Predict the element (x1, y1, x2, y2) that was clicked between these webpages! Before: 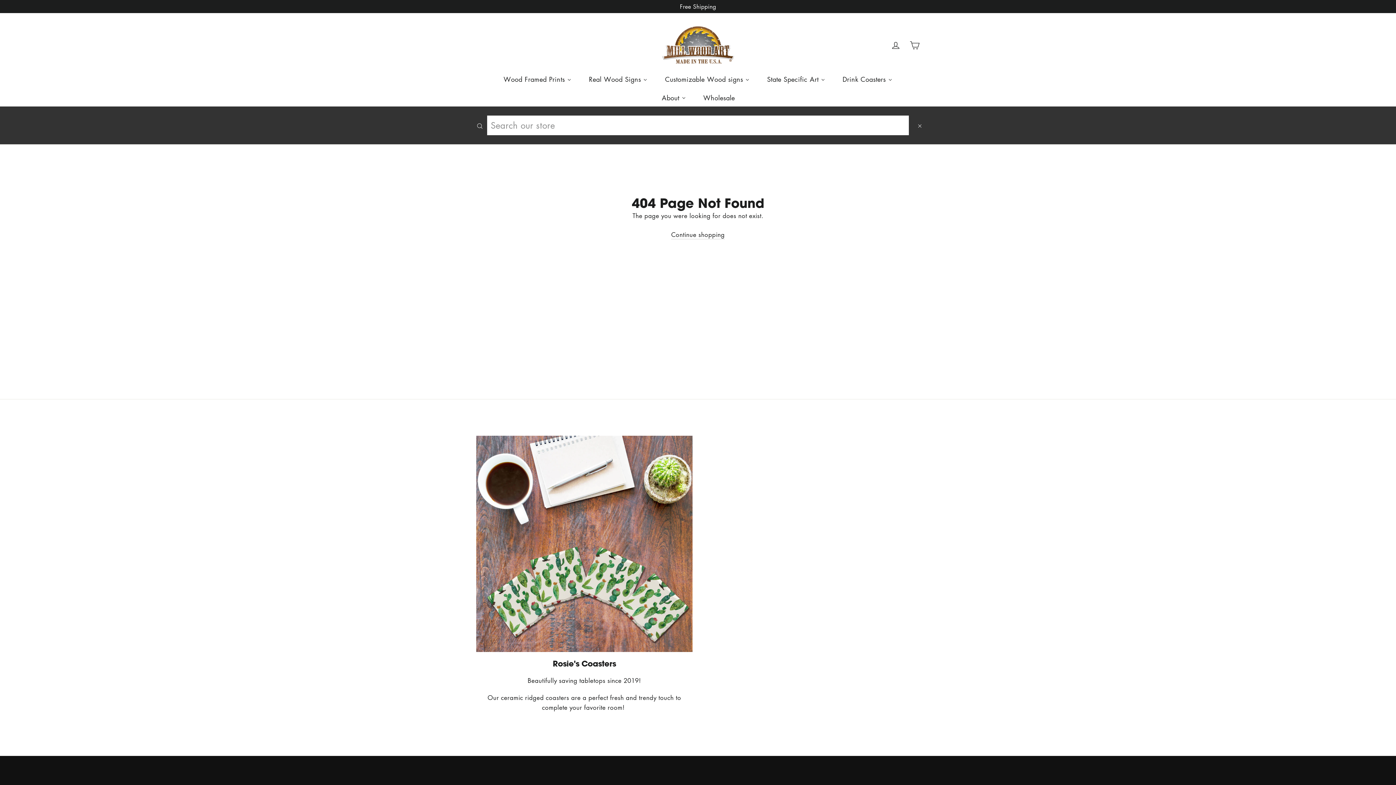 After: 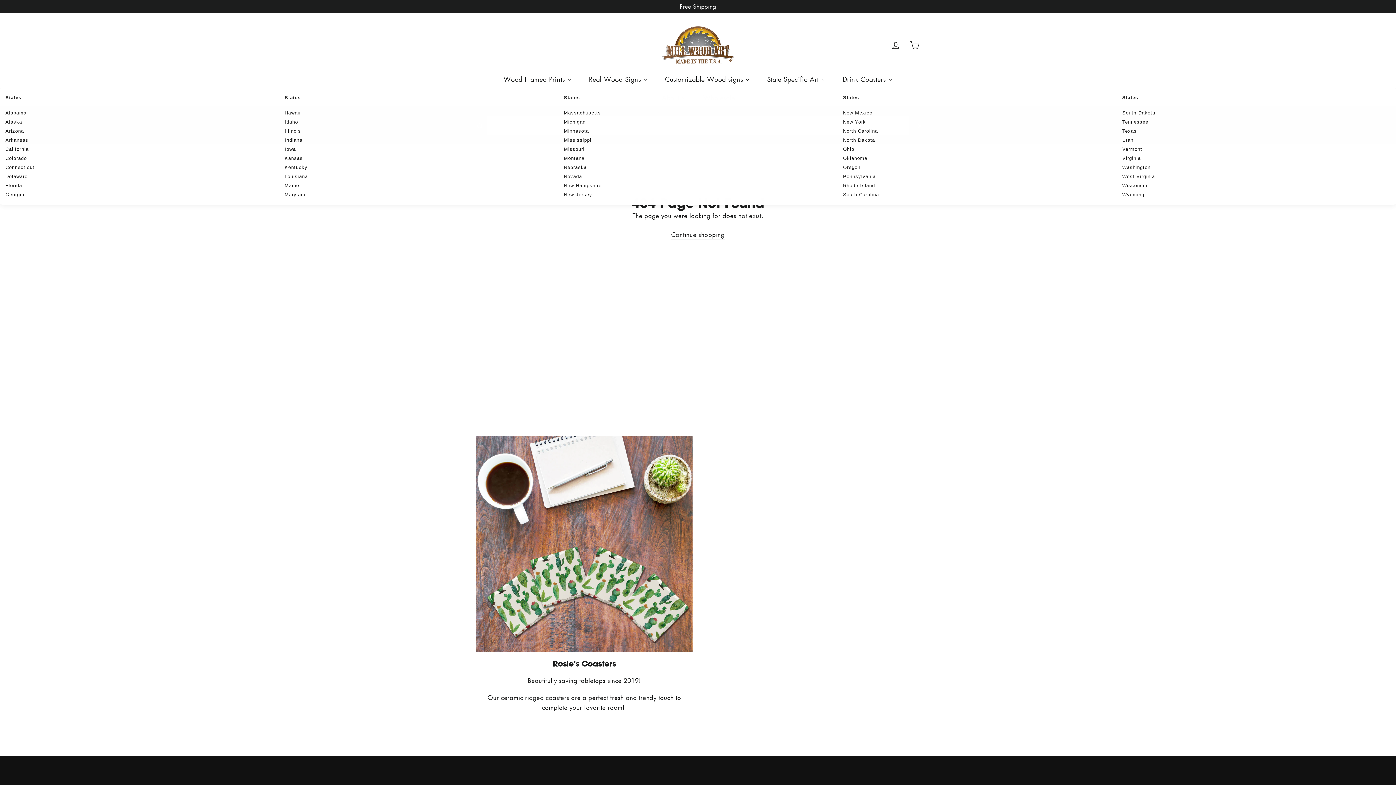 Action: bbox: (758, 69, 834, 88) label: State Specific Art